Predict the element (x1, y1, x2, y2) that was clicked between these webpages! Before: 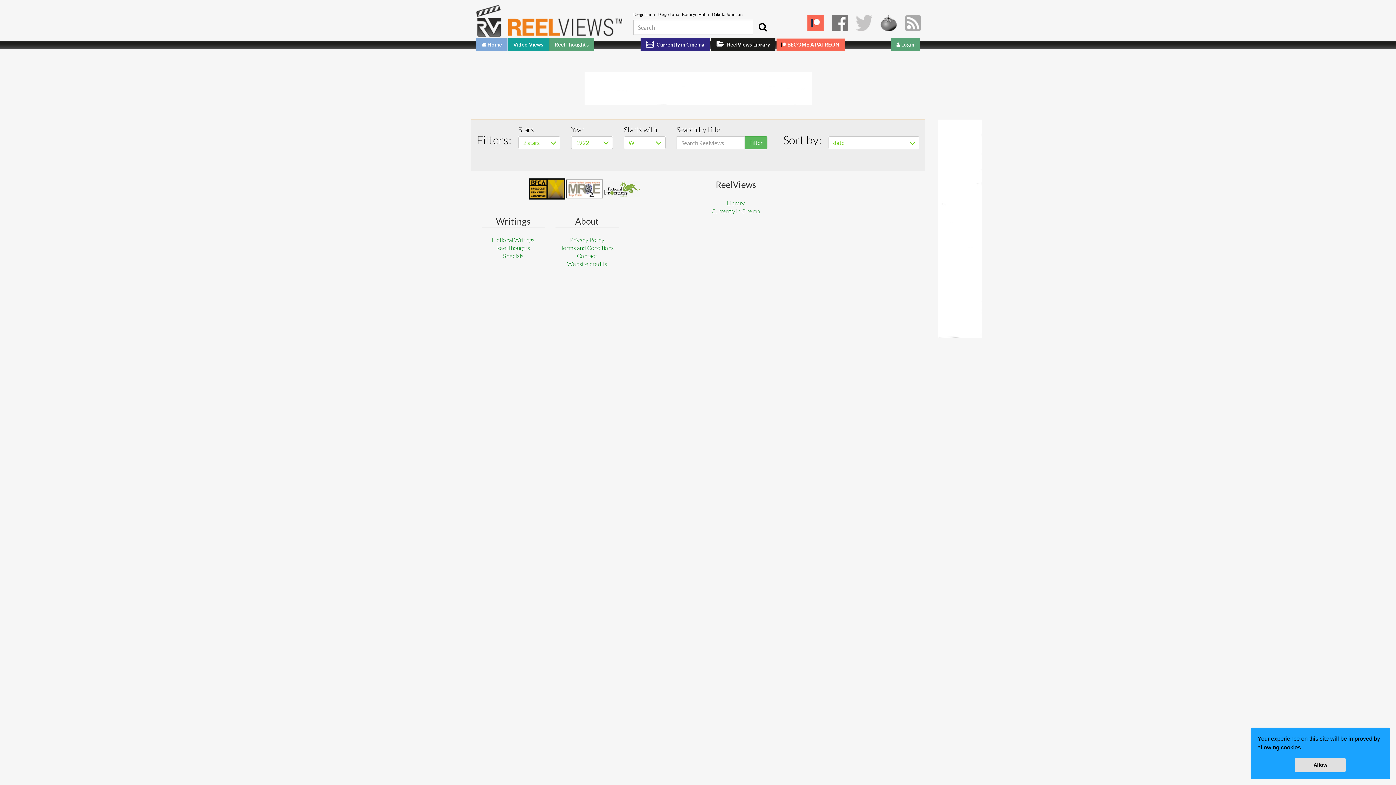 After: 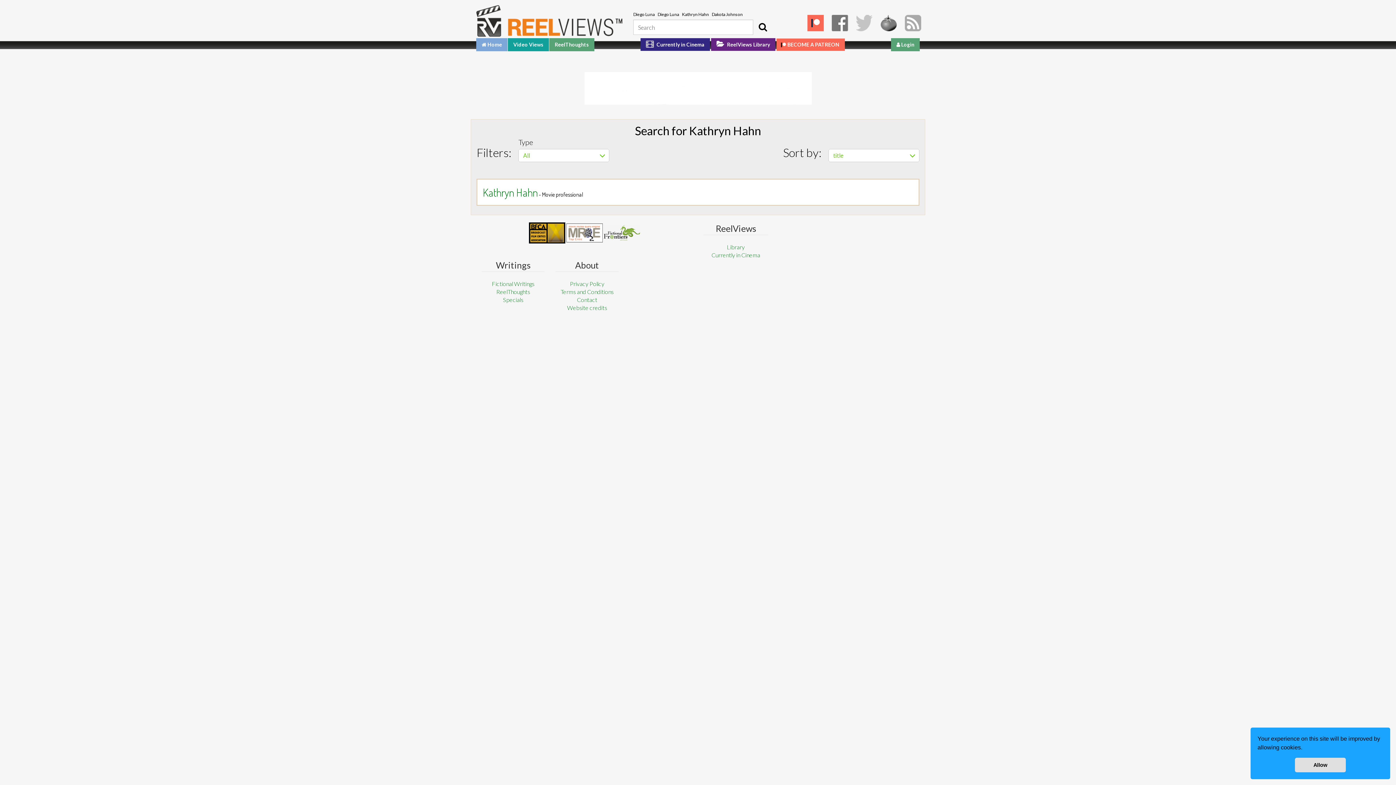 Action: label: Kathryn Hahn bbox: (682, 11, 709, 17)